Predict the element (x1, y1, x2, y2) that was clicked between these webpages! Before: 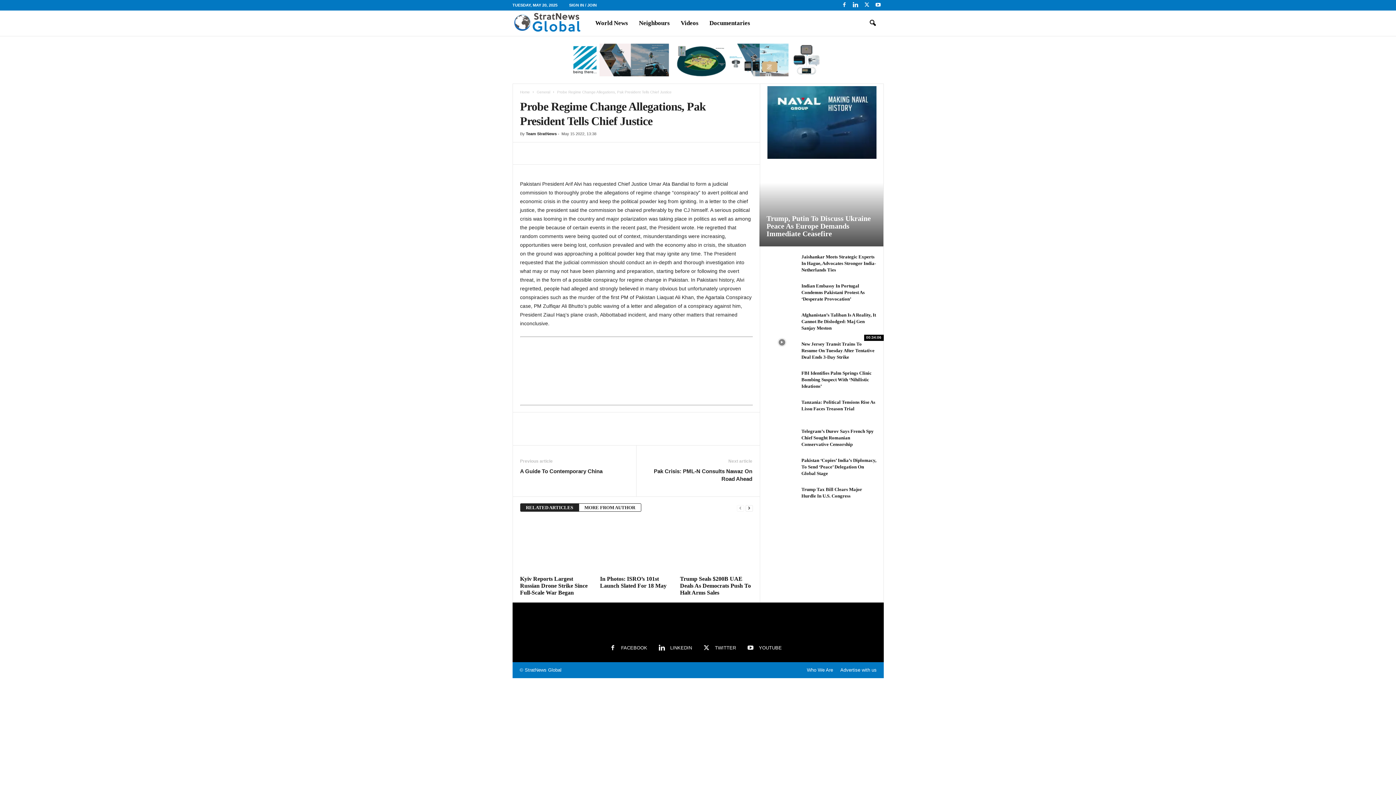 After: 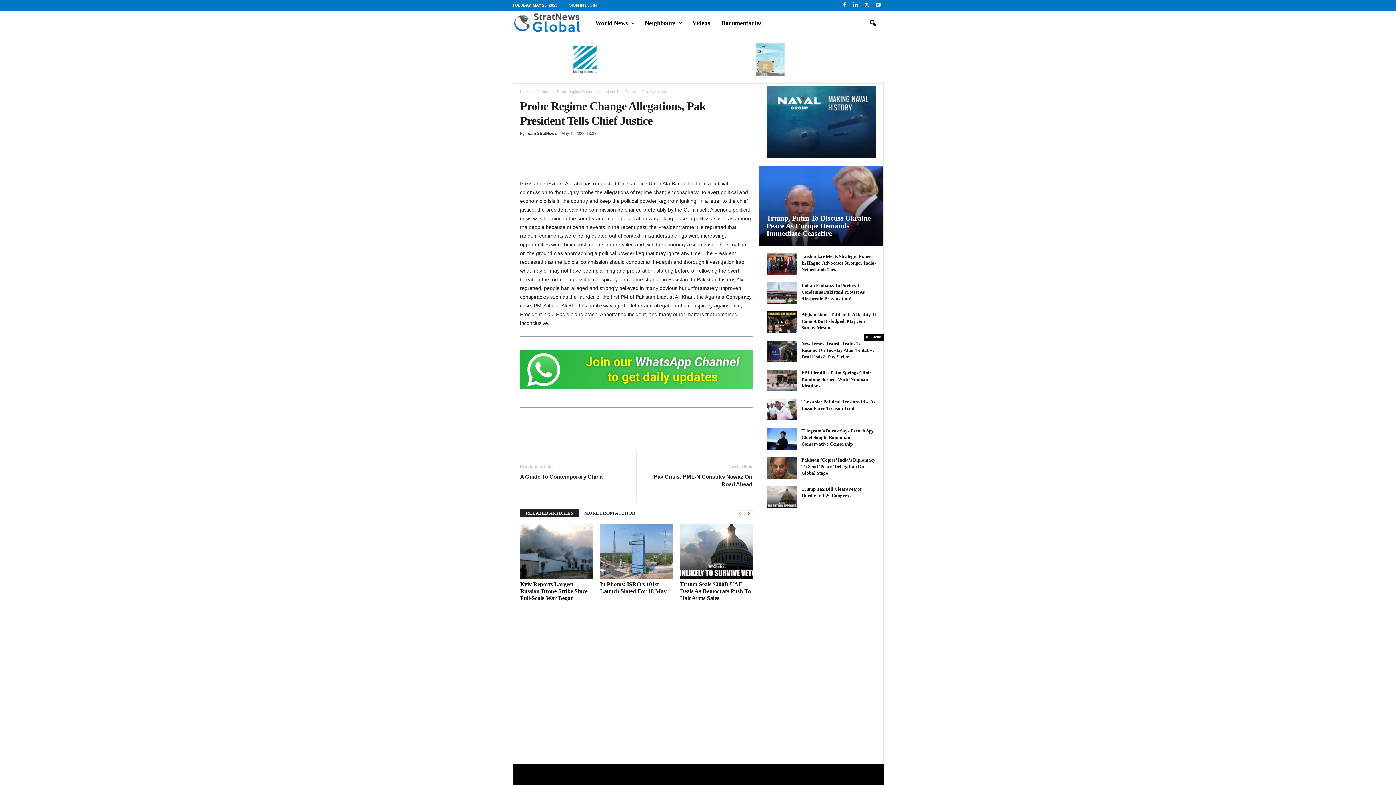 Action: bbox: (579, 503, 641, 511) label: MORE FROM AUTHOR